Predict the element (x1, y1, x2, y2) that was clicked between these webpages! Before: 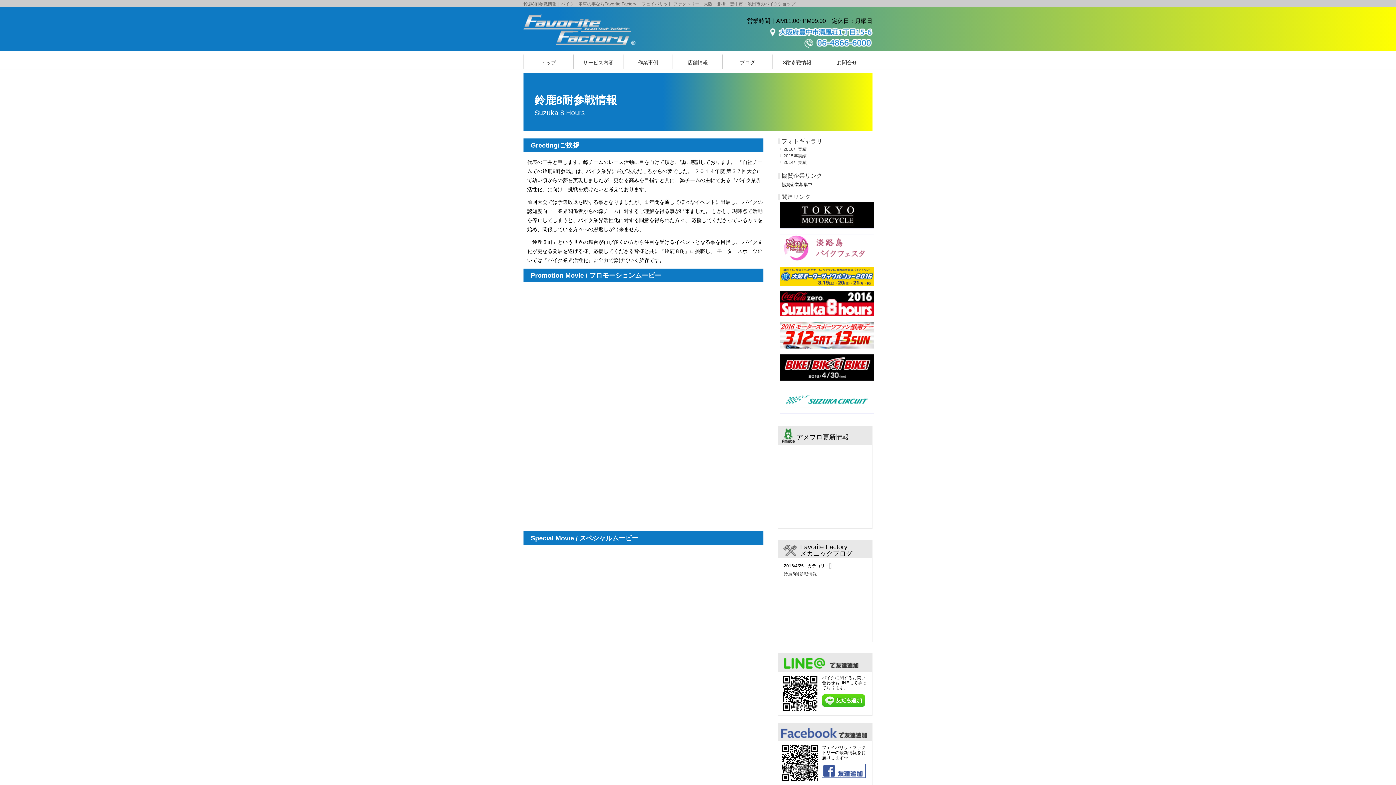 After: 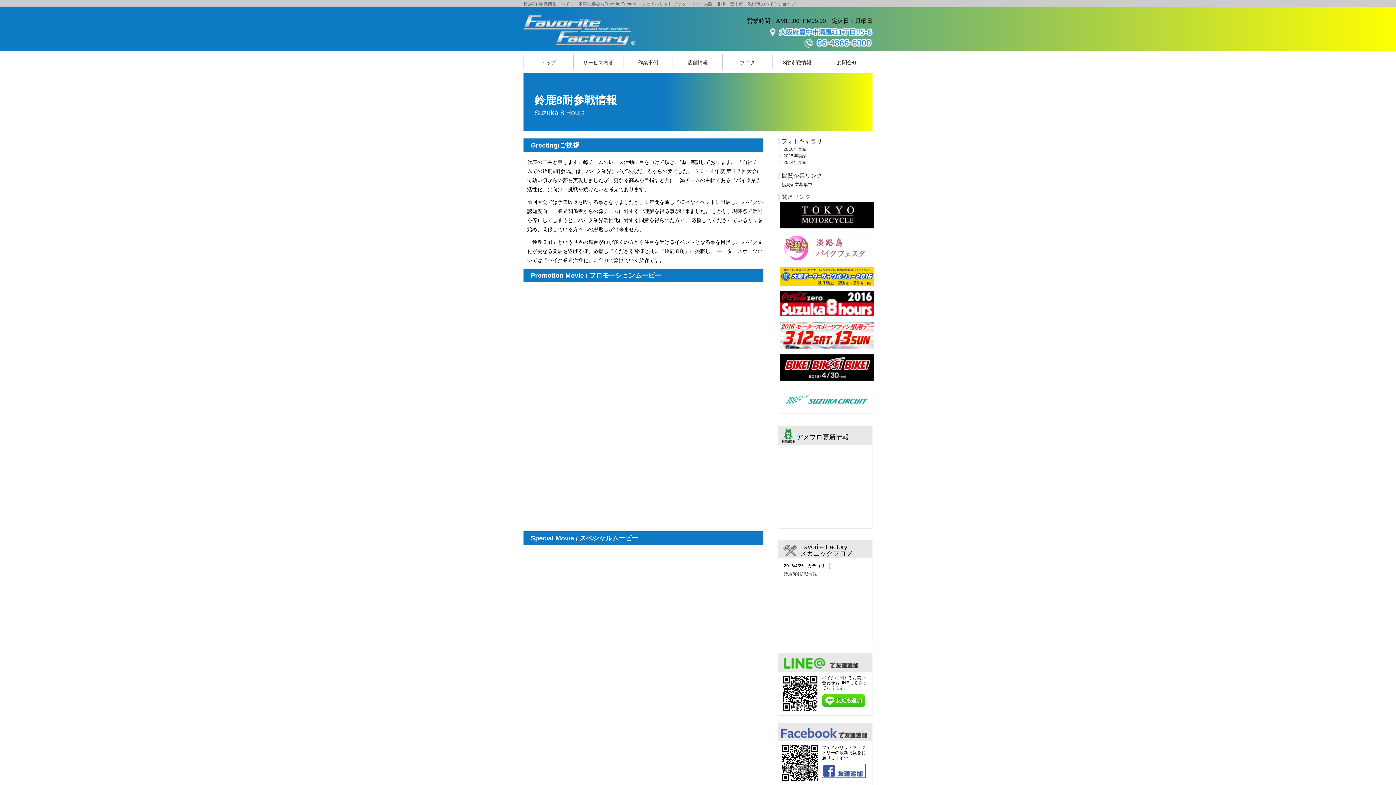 Action: bbox: (780, 381, 874, 386)